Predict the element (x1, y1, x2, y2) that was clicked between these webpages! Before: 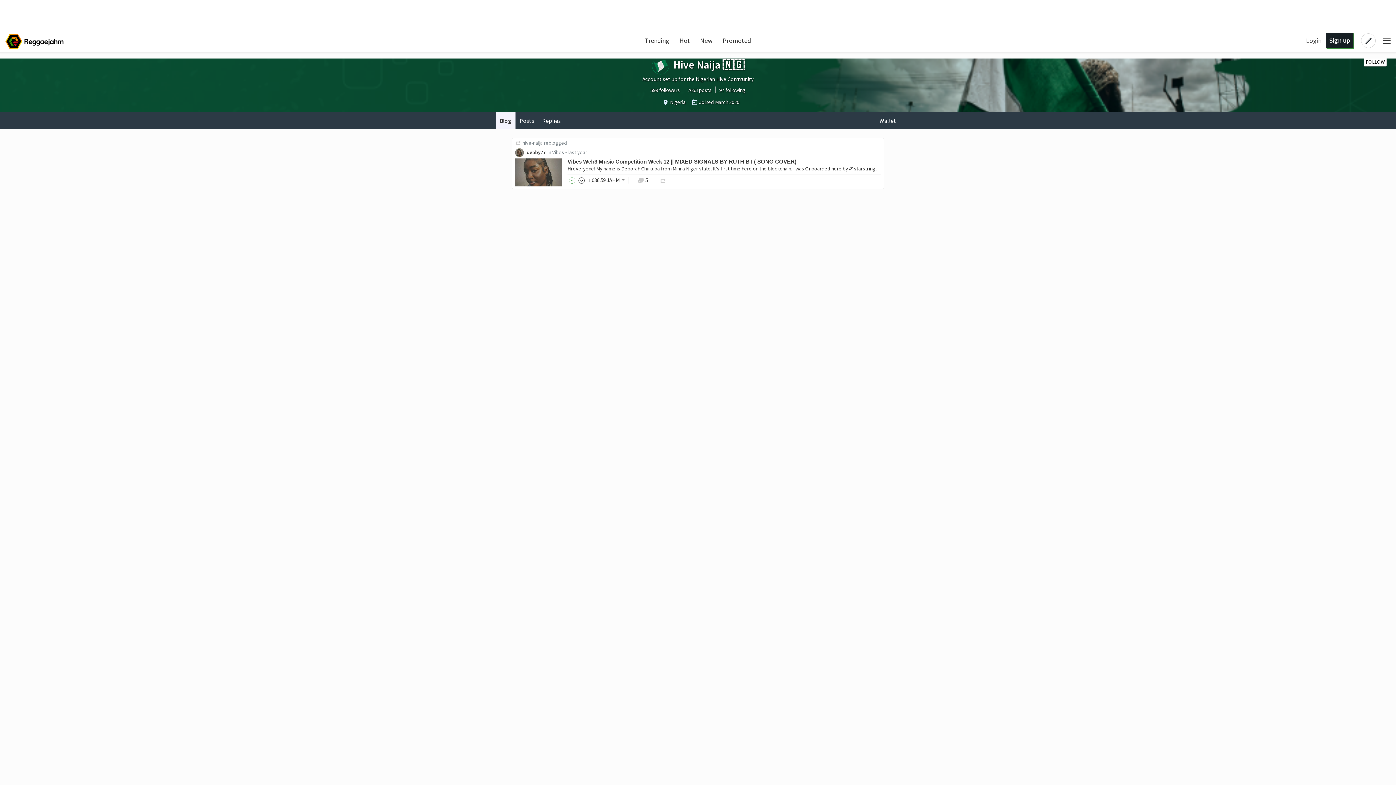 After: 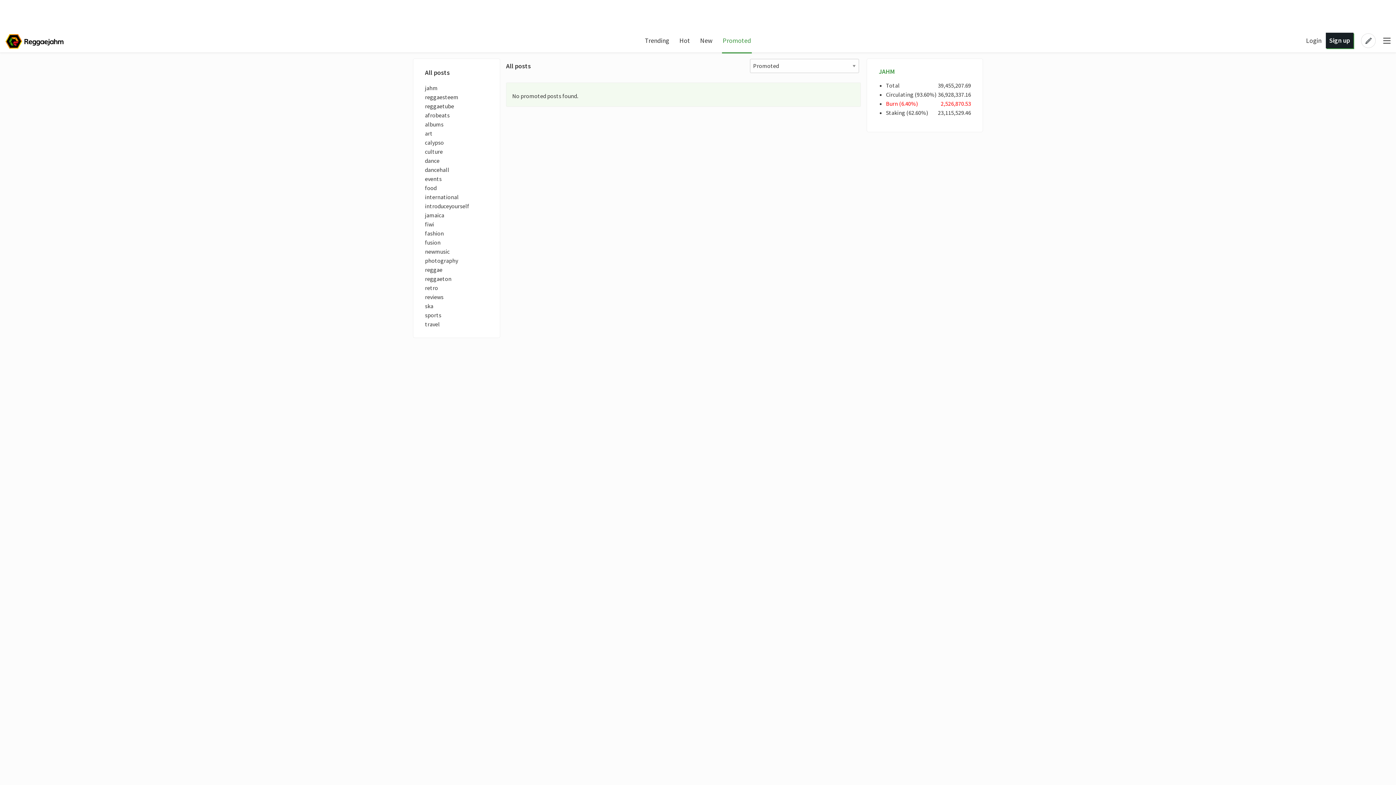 Action: bbox: (722, 36, 751, 44) label: Promoted